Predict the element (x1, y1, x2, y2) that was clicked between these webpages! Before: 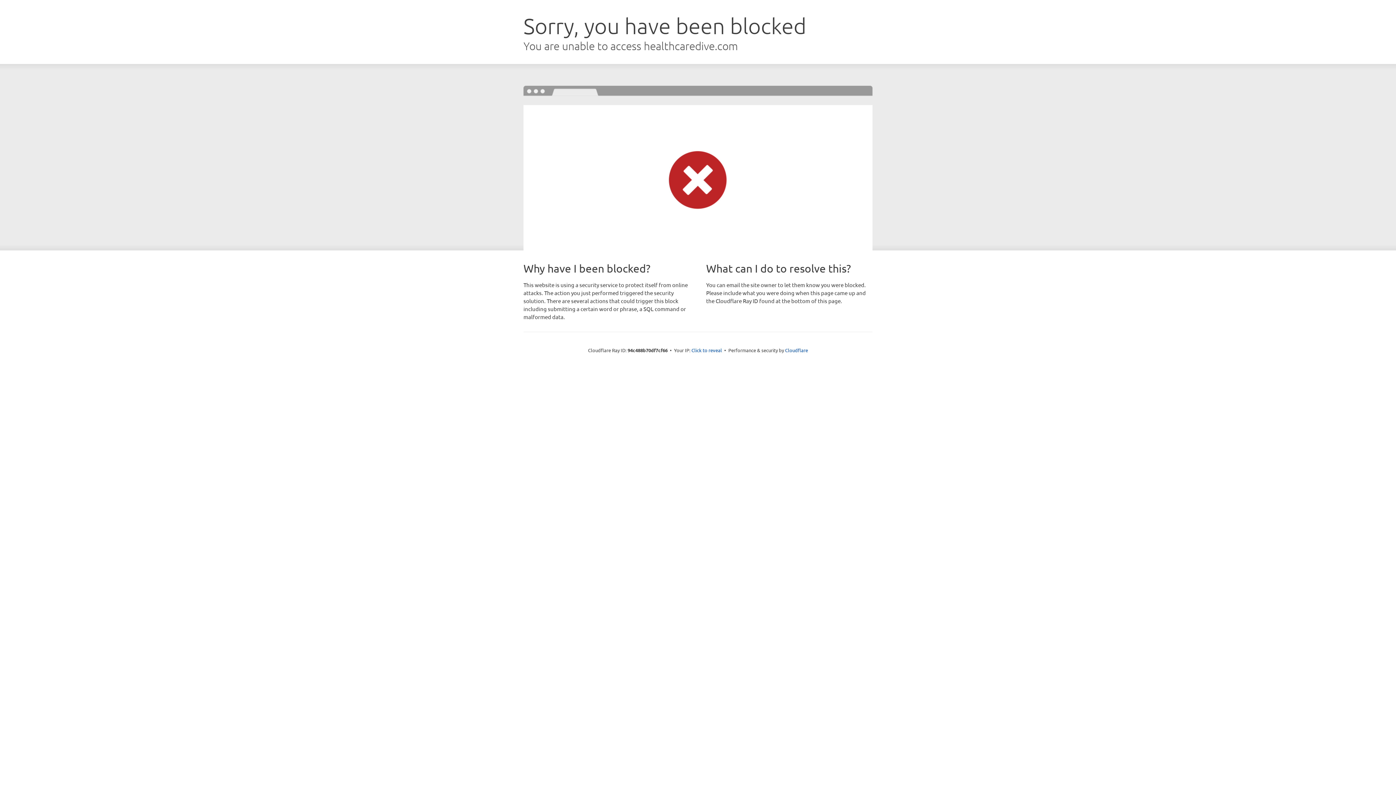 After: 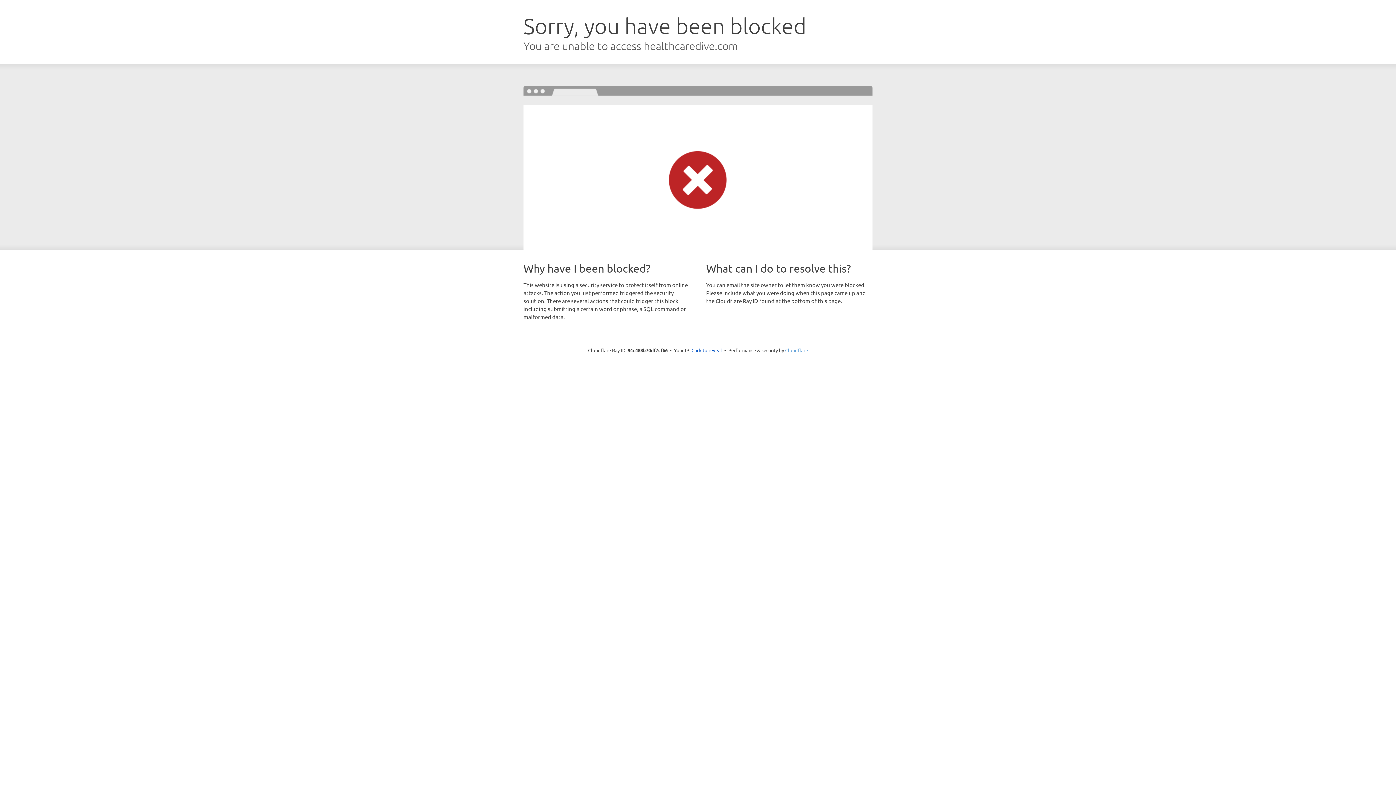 Action: bbox: (785, 347, 808, 353) label: Cloudflare